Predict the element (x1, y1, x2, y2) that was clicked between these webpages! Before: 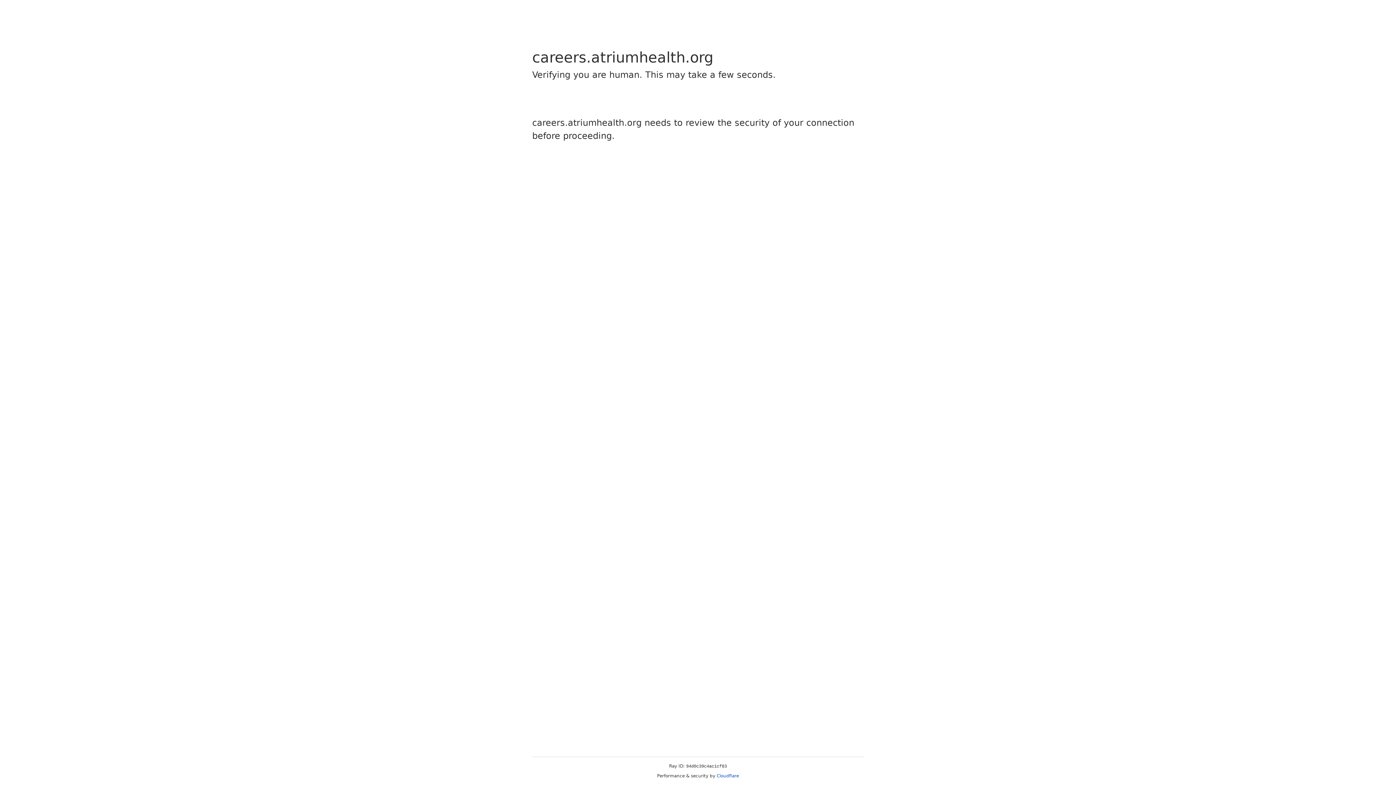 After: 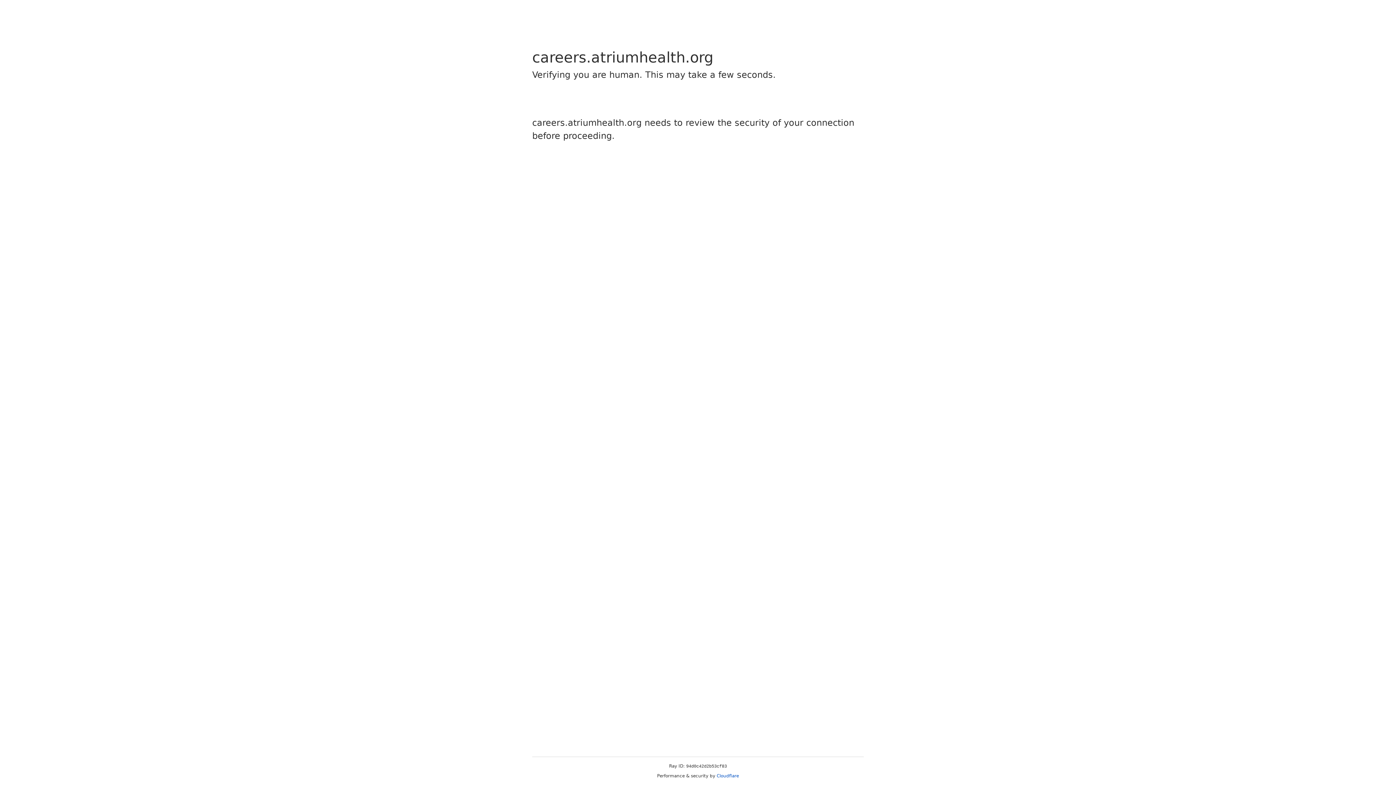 Action: label: Cloudflare bbox: (716, 773, 739, 778)